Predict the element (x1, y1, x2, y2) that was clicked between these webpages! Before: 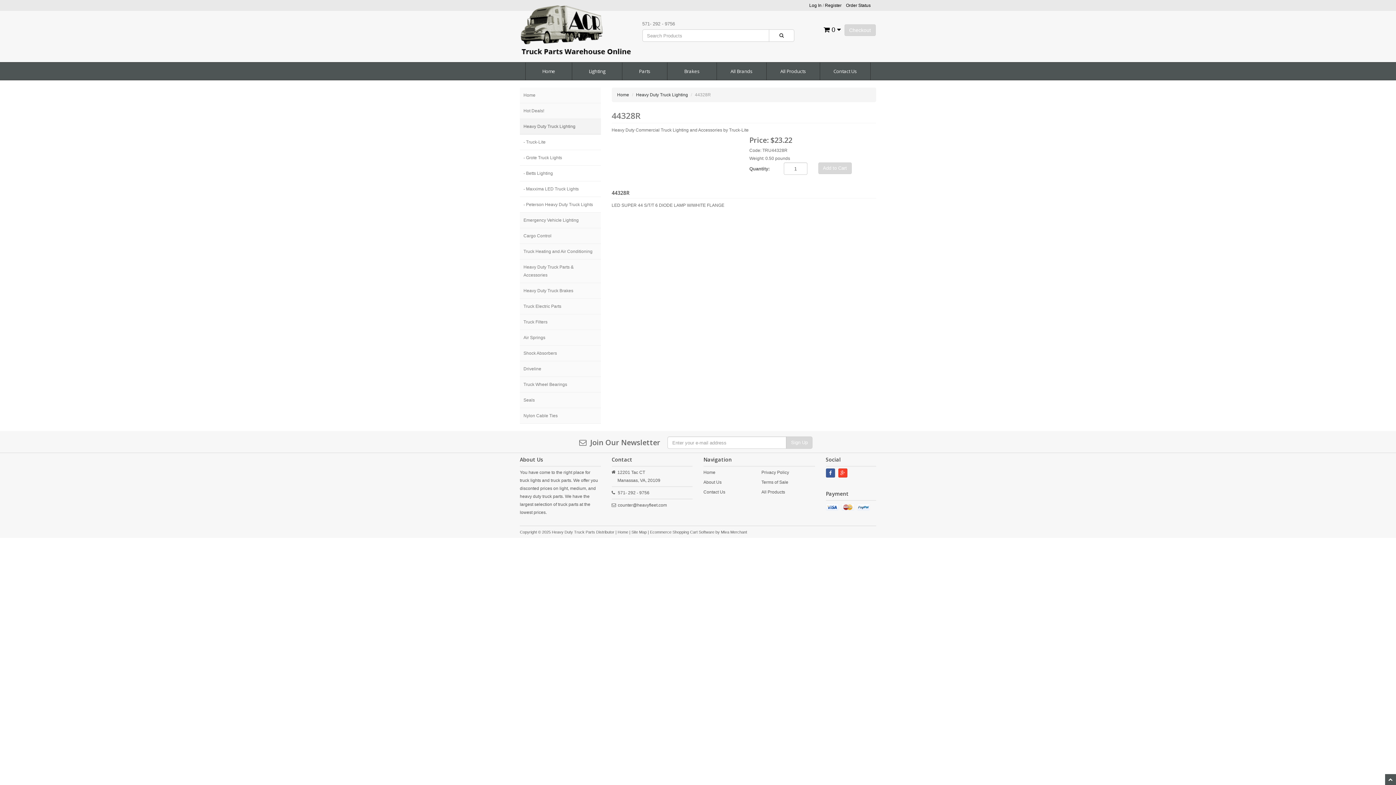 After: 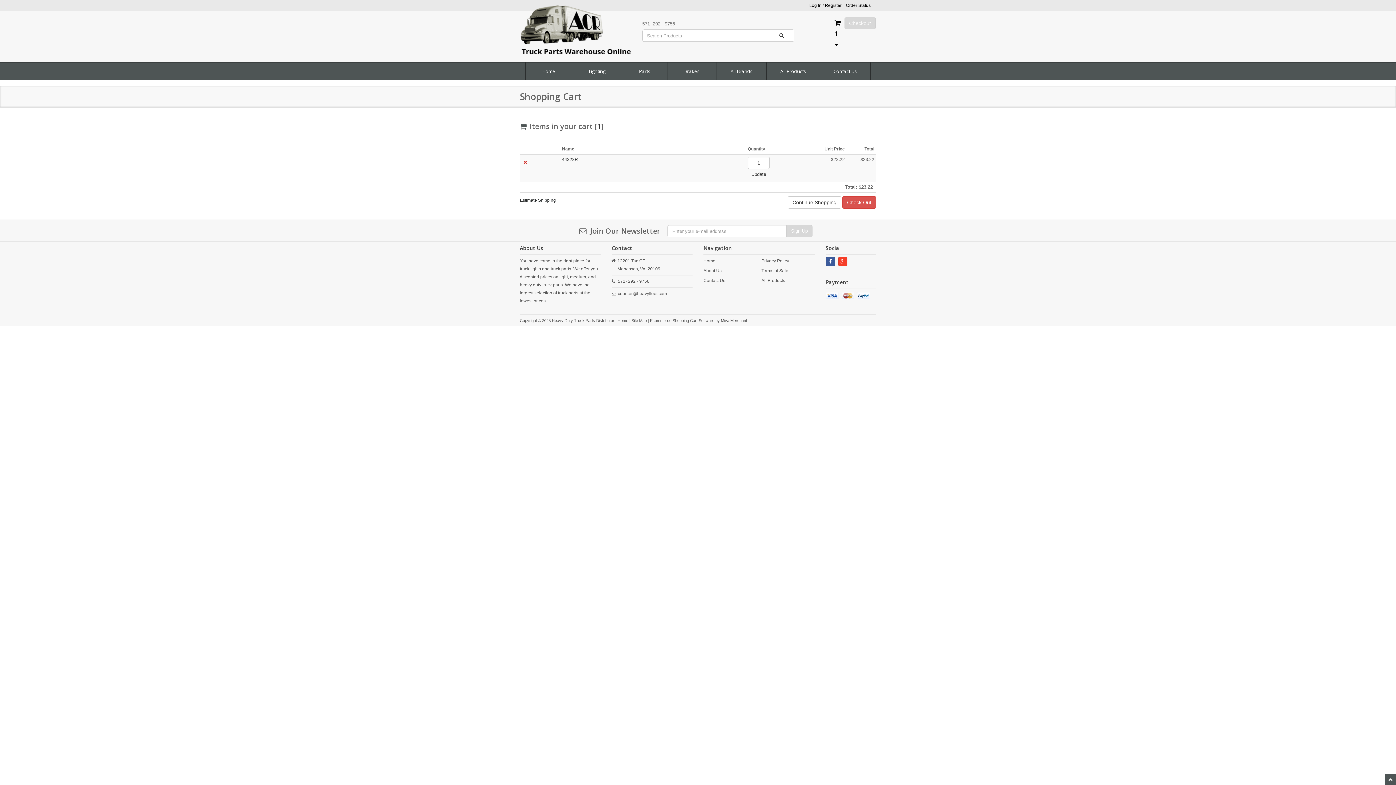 Action: bbox: (818, 162, 851, 174) label: Add to Cart